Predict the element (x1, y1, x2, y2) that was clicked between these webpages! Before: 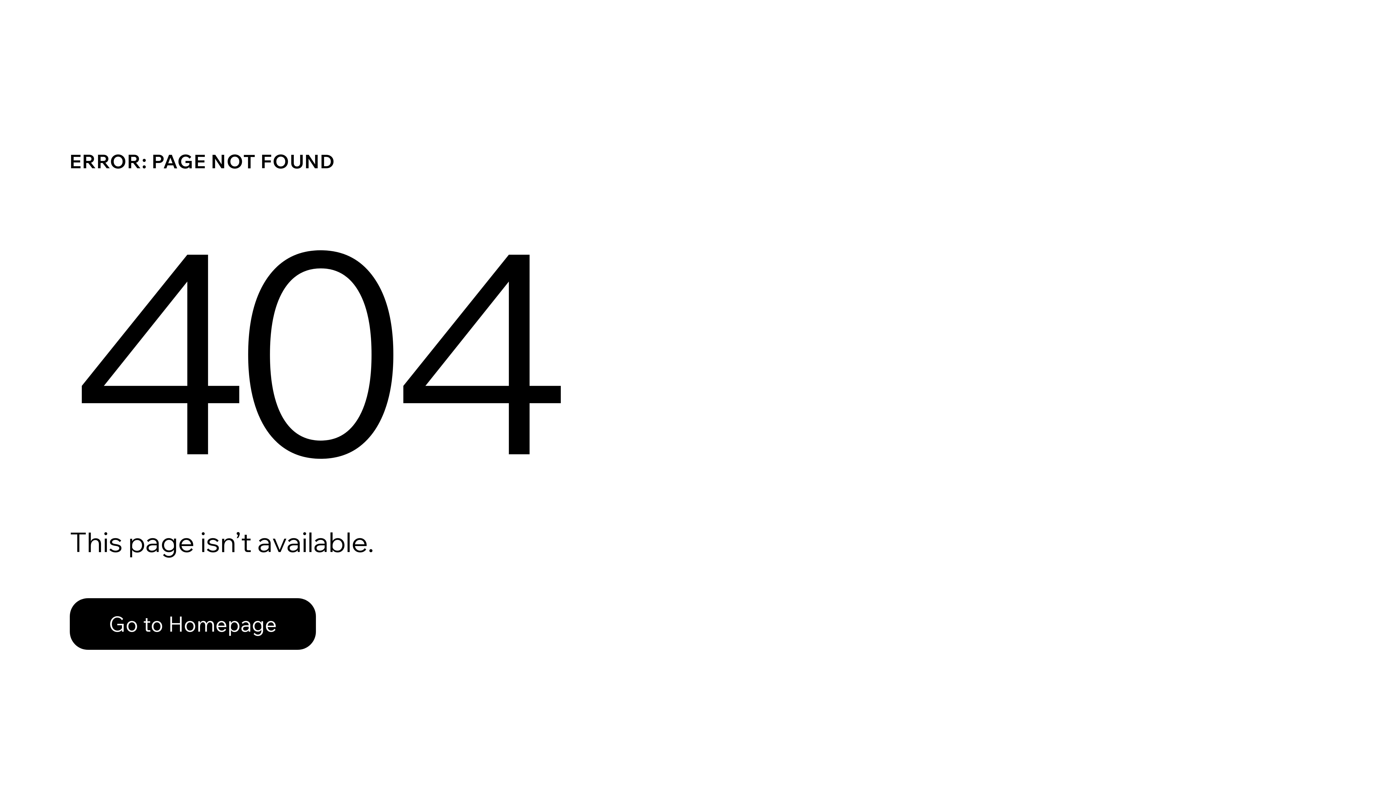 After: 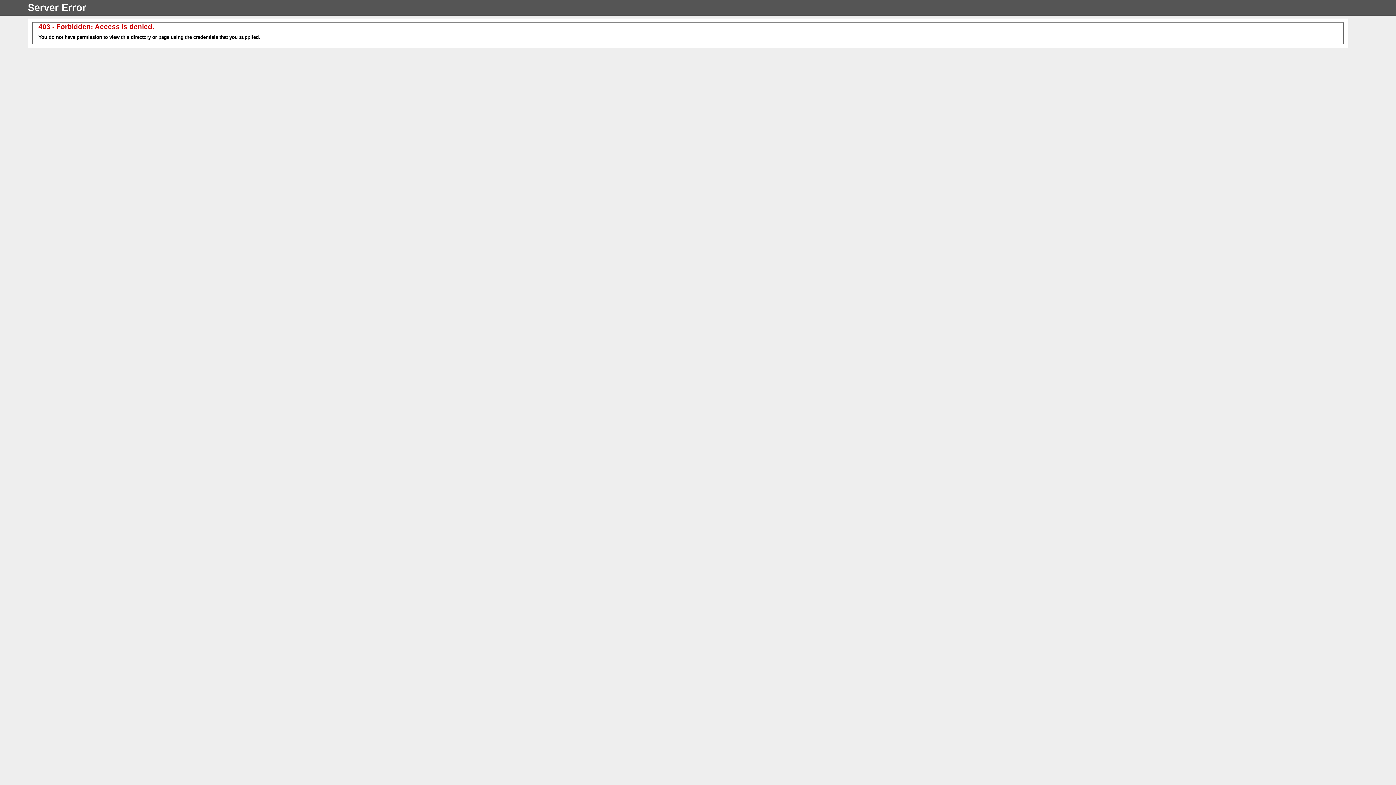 Action: bbox: (69, 598, 316, 650) label: Go to Homepage